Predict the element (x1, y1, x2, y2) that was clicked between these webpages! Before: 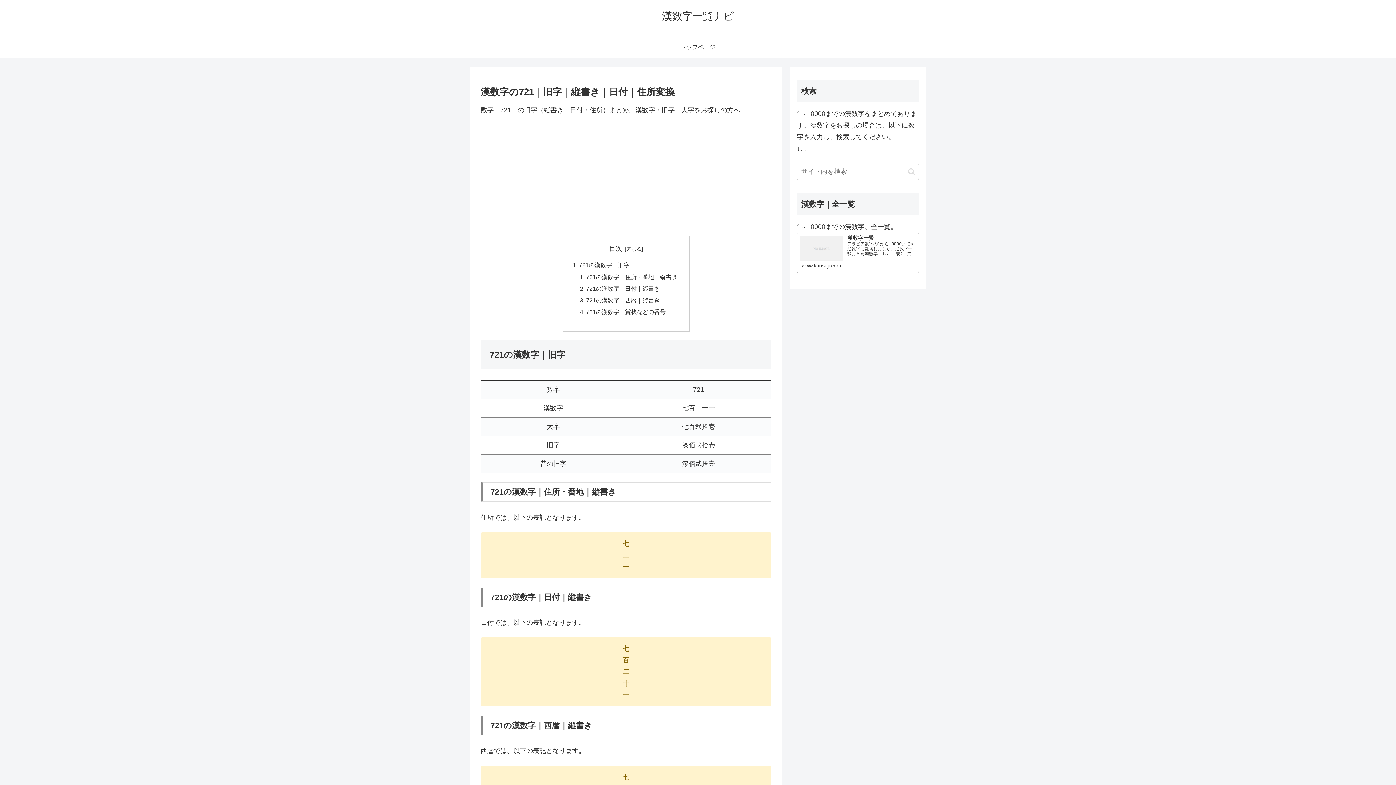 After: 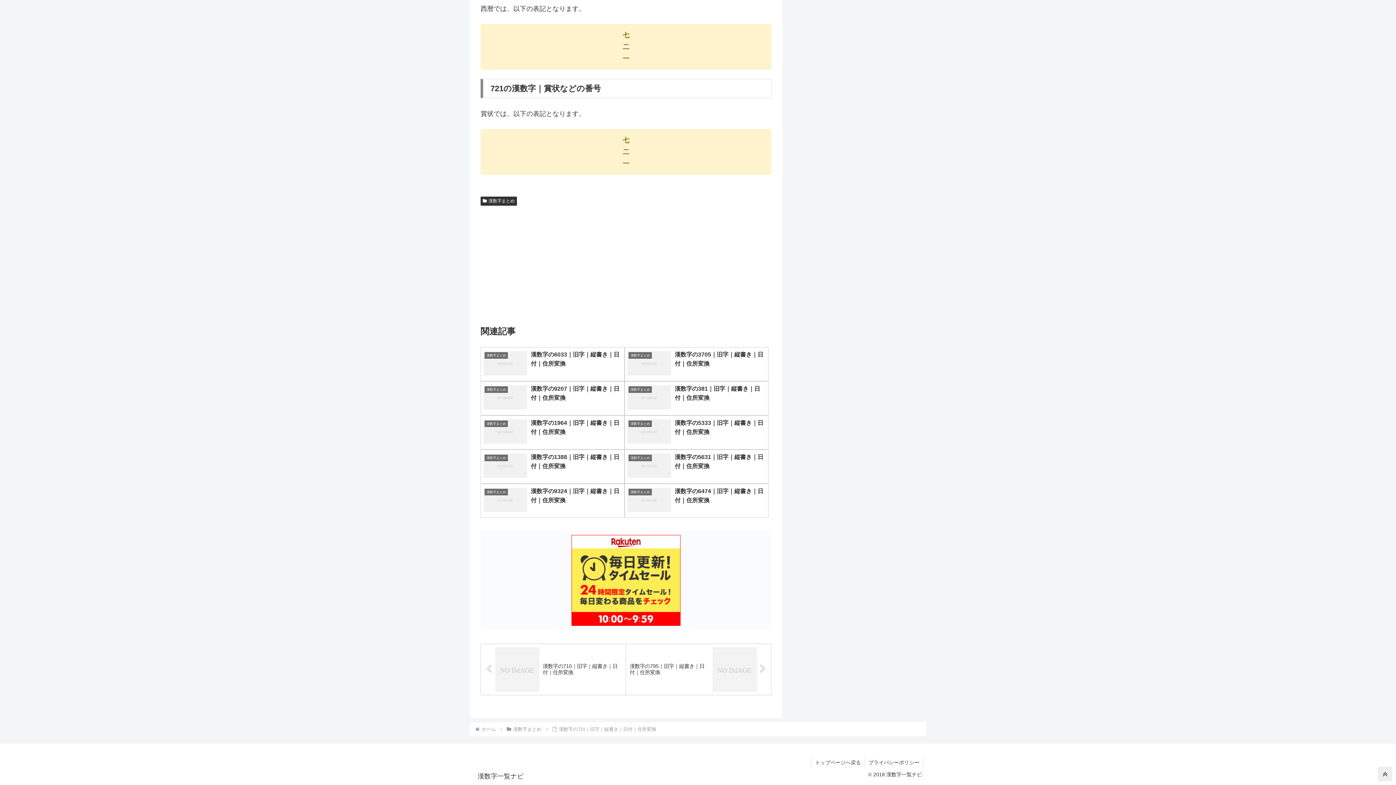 Action: label: 721の漢数字｜賞状などの番号 bbox: (586, 308, 665, 315)